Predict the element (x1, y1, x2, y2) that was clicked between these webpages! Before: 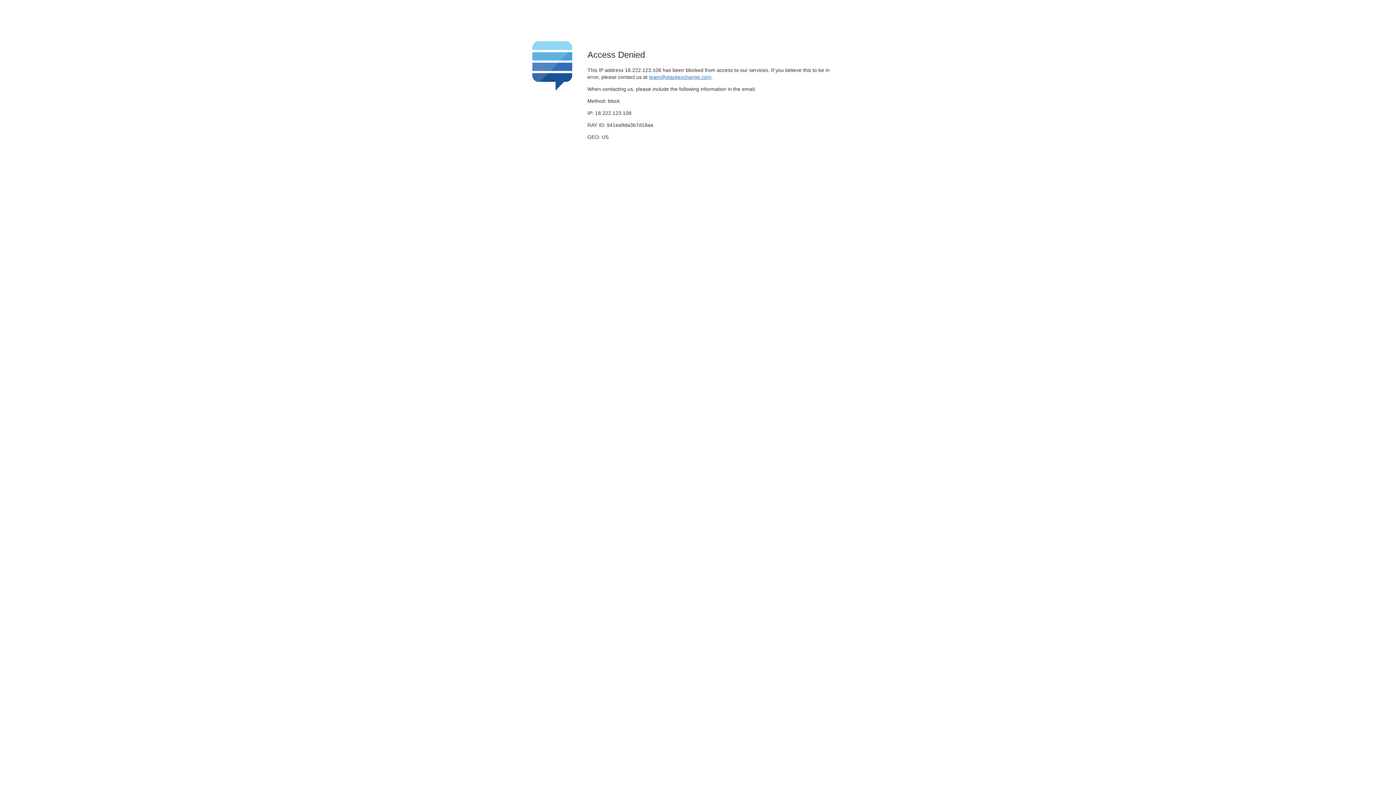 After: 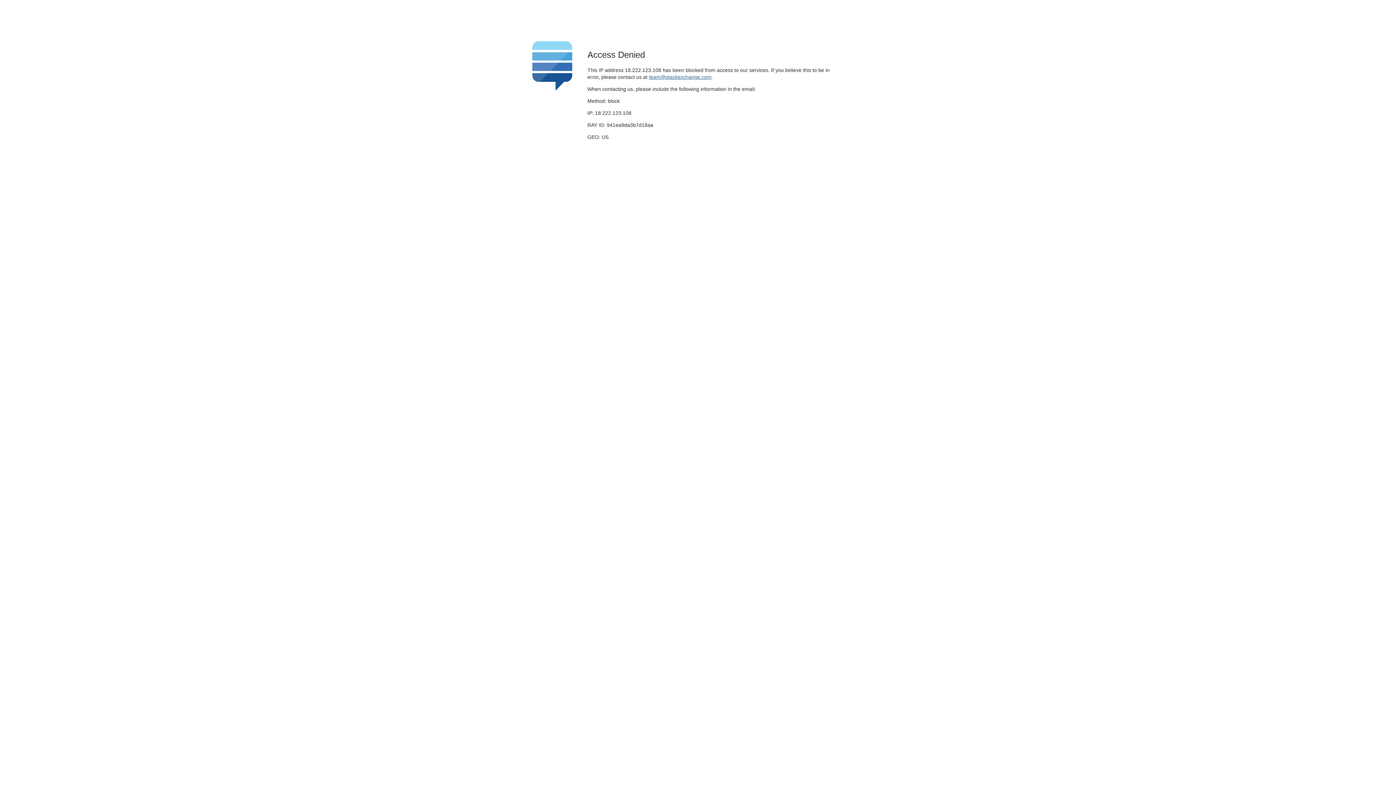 Action: bbox: (649, 74, 711, 79) label: team@stackexchange.com